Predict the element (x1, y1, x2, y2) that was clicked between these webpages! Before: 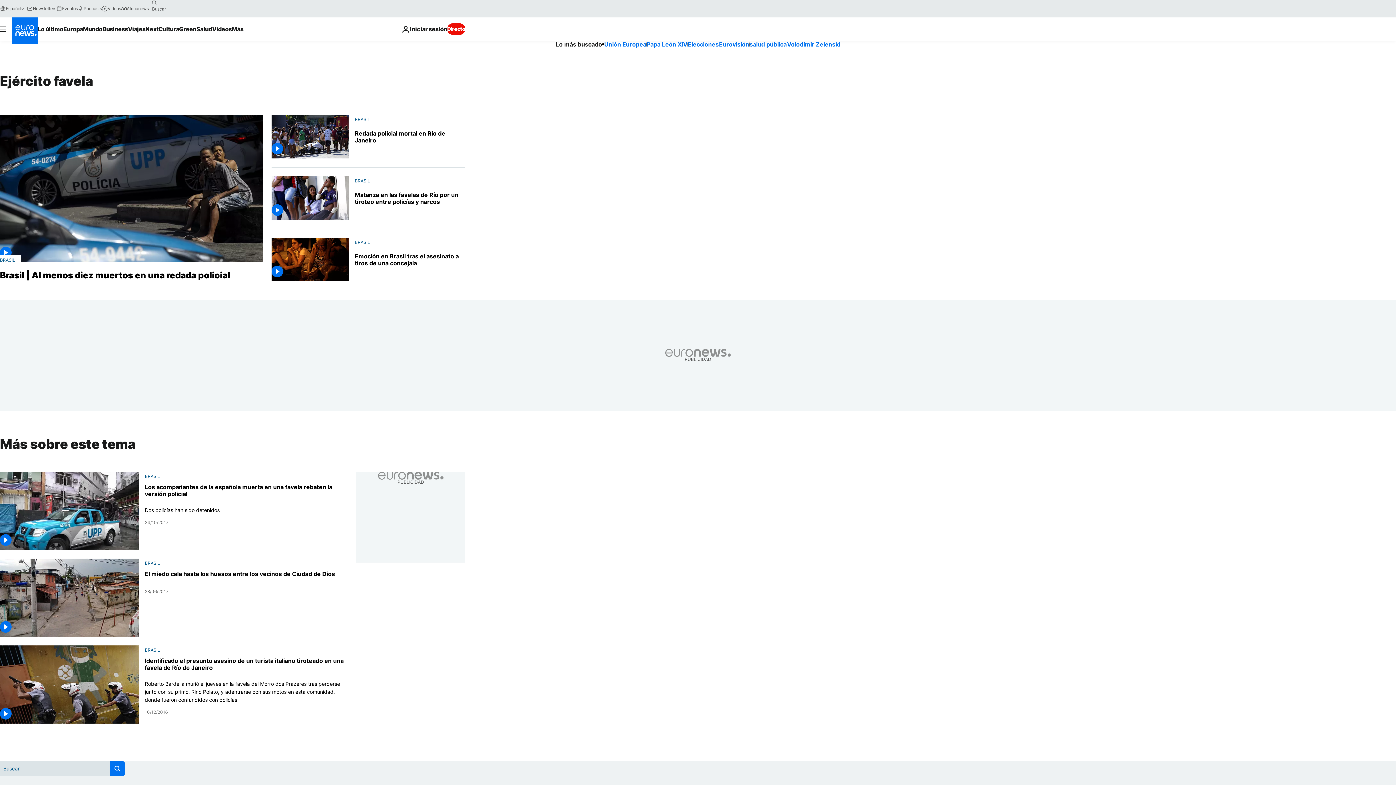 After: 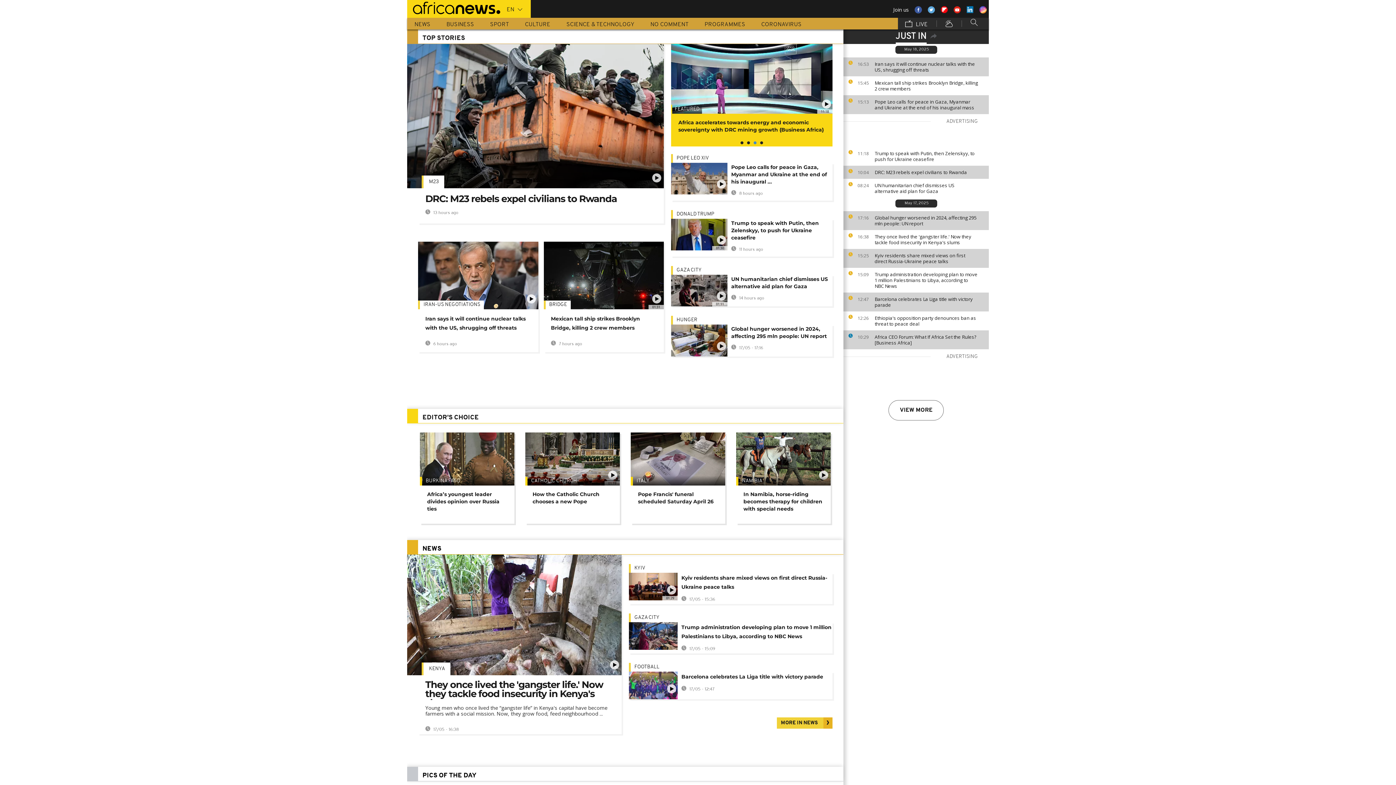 Action: label: Africanews bbox: (120, 5, 148, 11)